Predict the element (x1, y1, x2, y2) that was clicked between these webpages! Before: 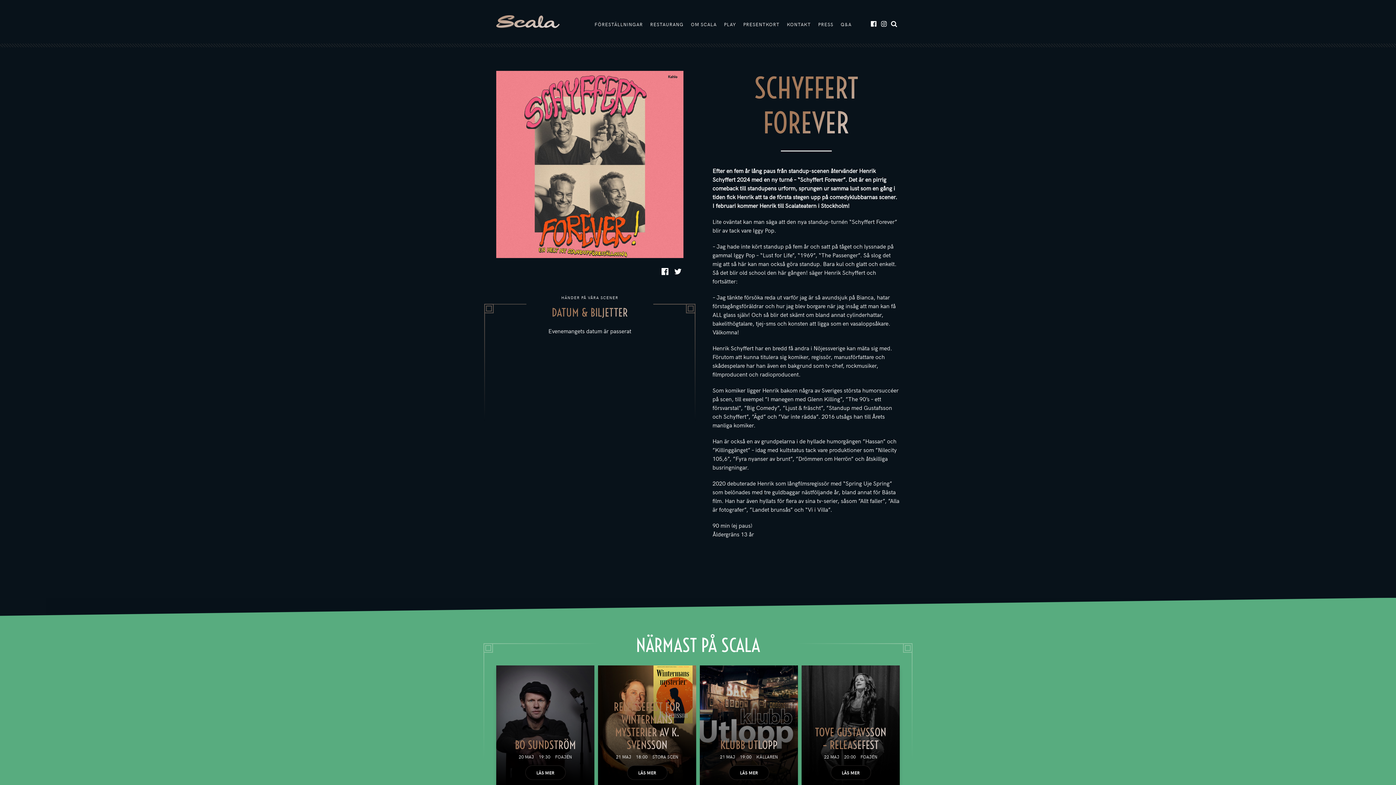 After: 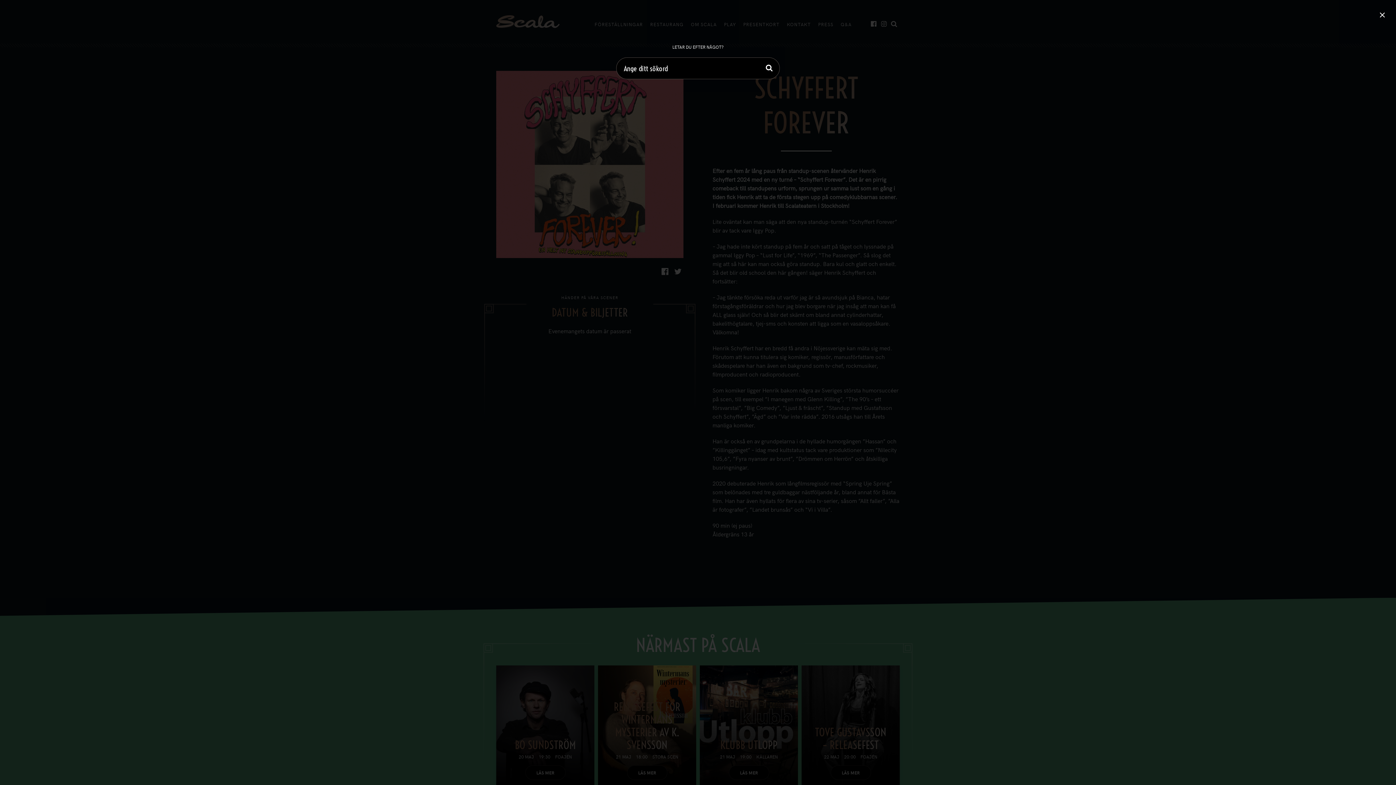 Action: bbox: (889, 19, 898, 28)